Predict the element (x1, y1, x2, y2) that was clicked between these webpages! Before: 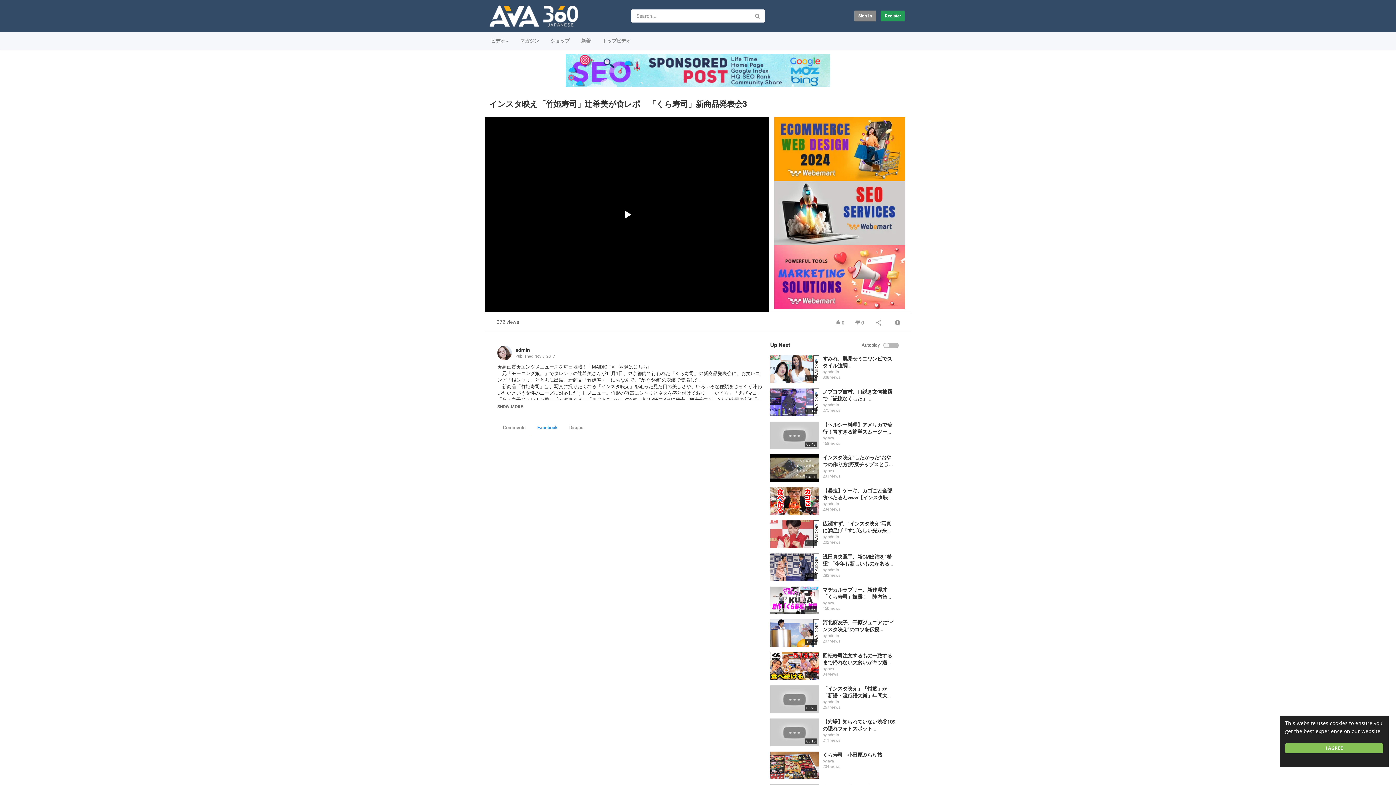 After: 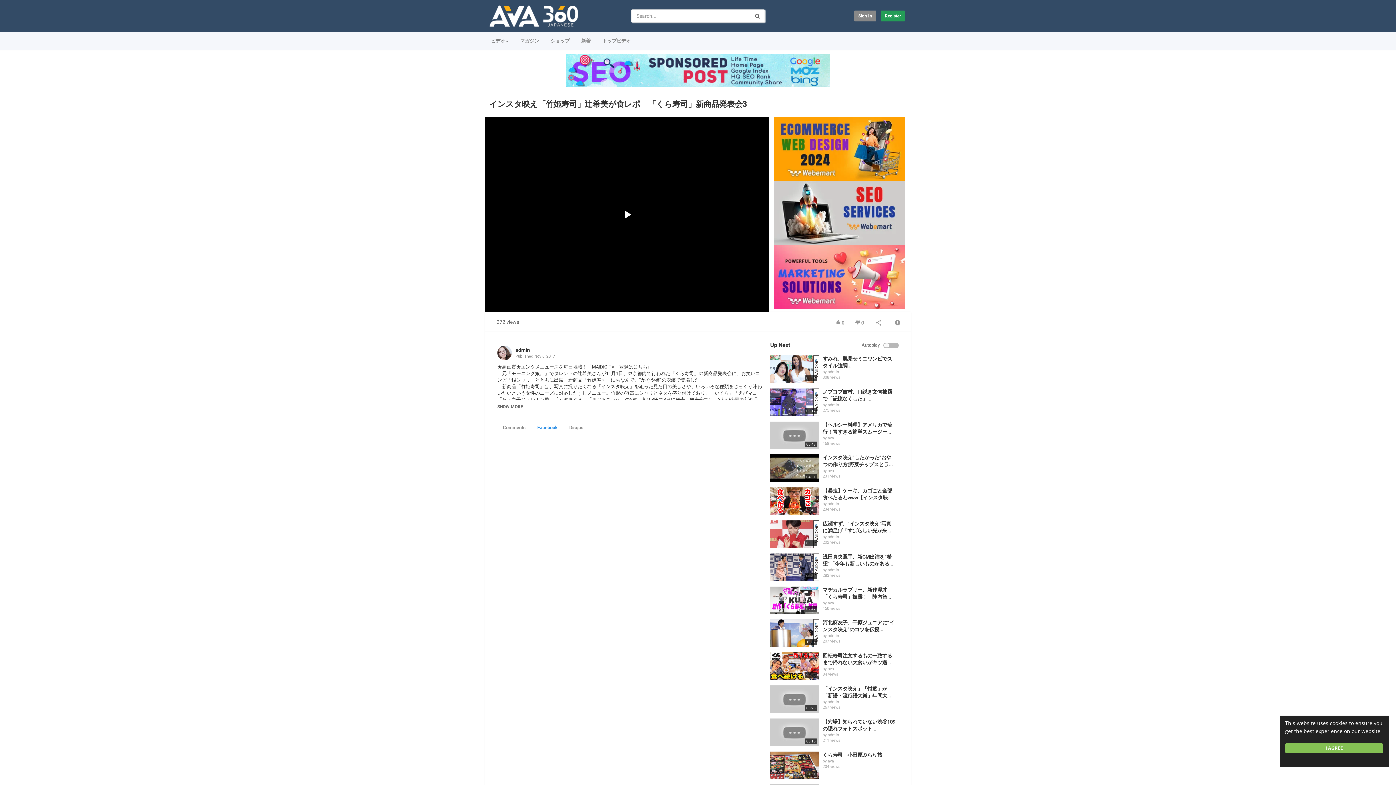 Action: bbox: (750, 9, 764, 22)